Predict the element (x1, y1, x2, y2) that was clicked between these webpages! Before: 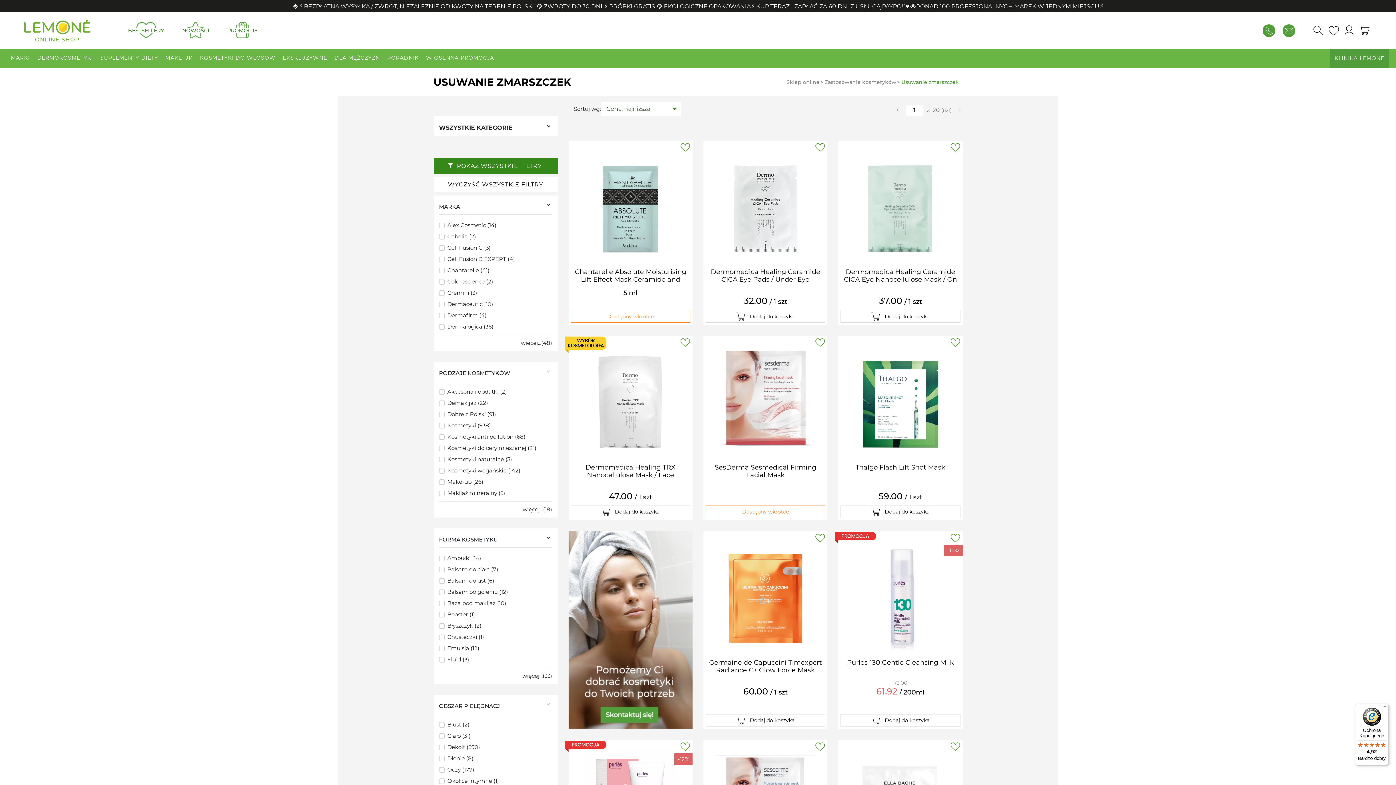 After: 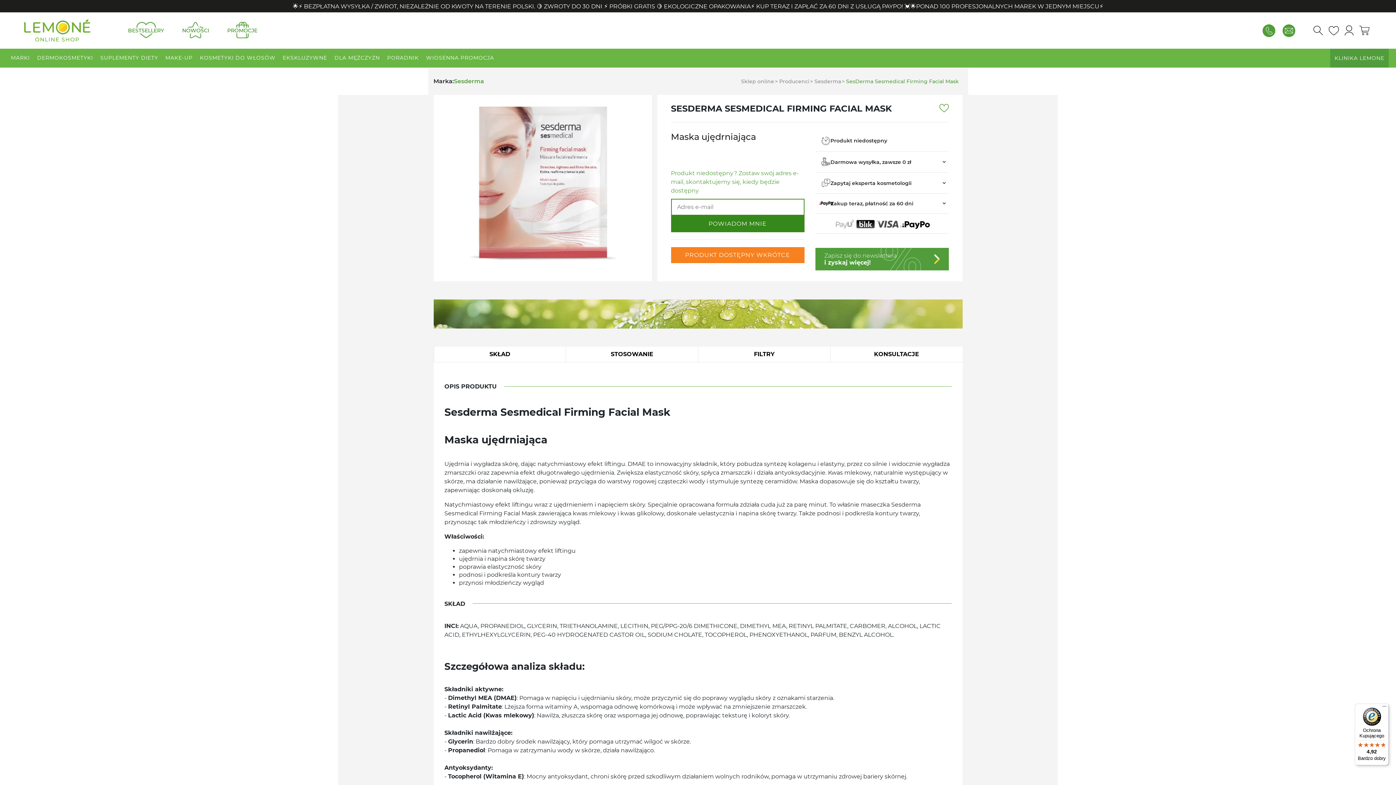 Action: bbox: (709, 463, 822, 479) label: SesDerma Sesmedical Firming Facial Mask